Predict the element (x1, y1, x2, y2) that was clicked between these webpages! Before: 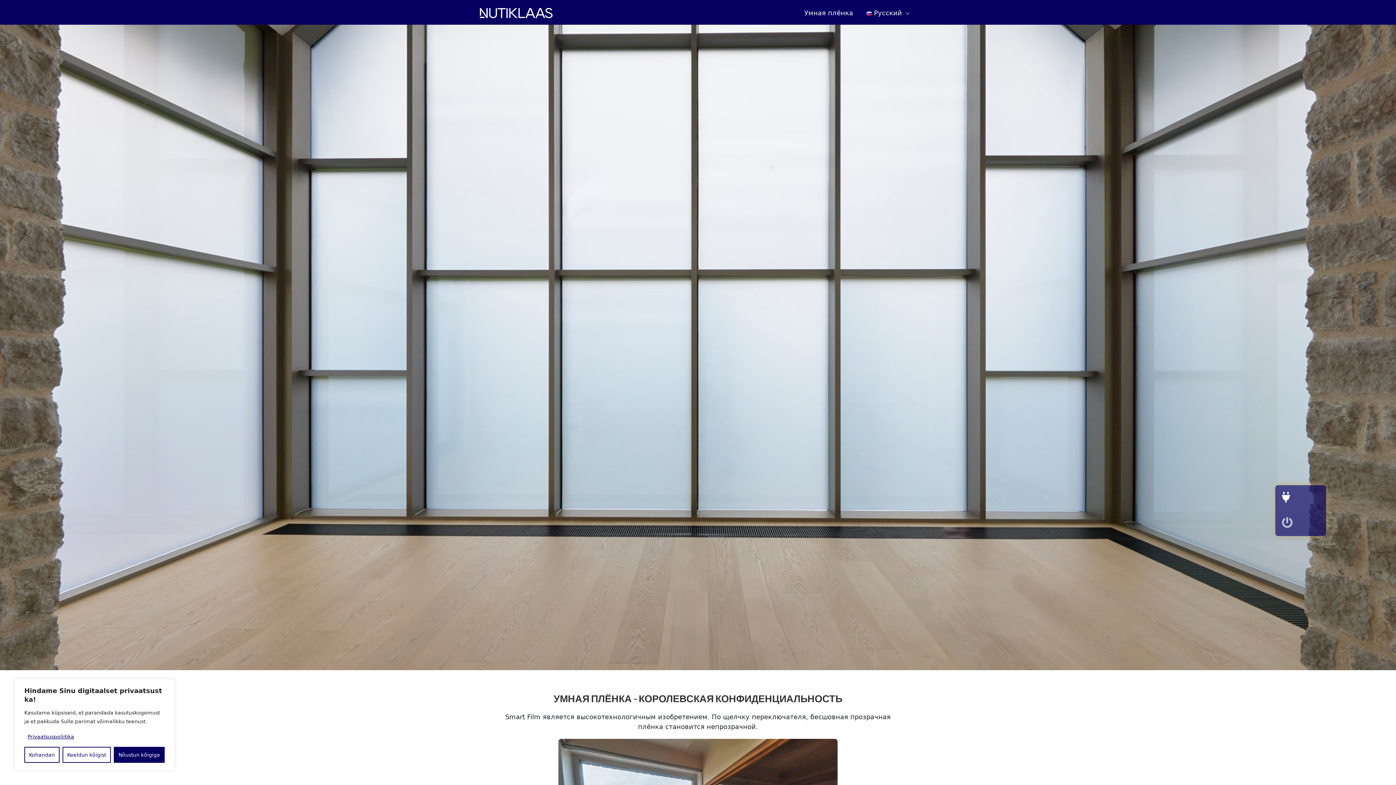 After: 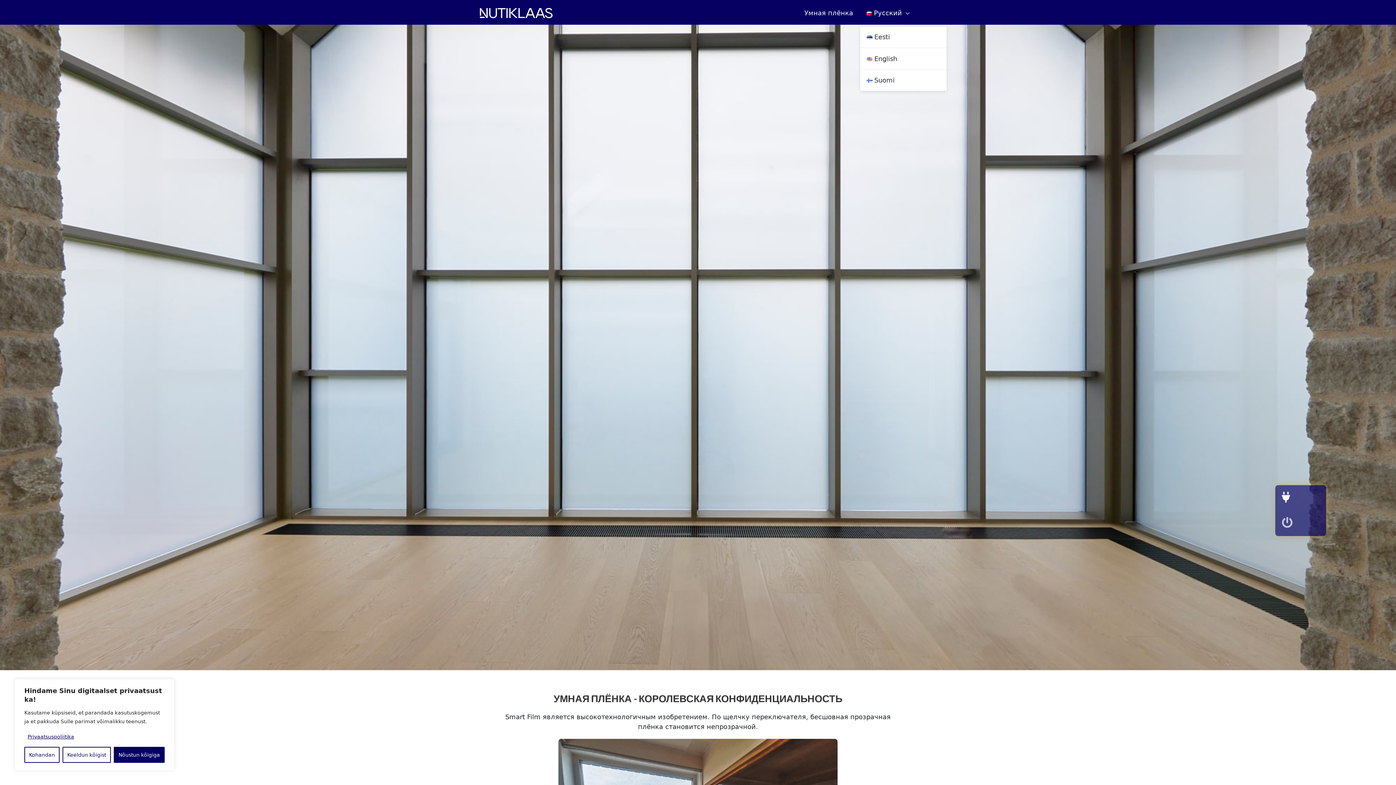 Action: label: Русский bbox: (859, 0, 916, 26)